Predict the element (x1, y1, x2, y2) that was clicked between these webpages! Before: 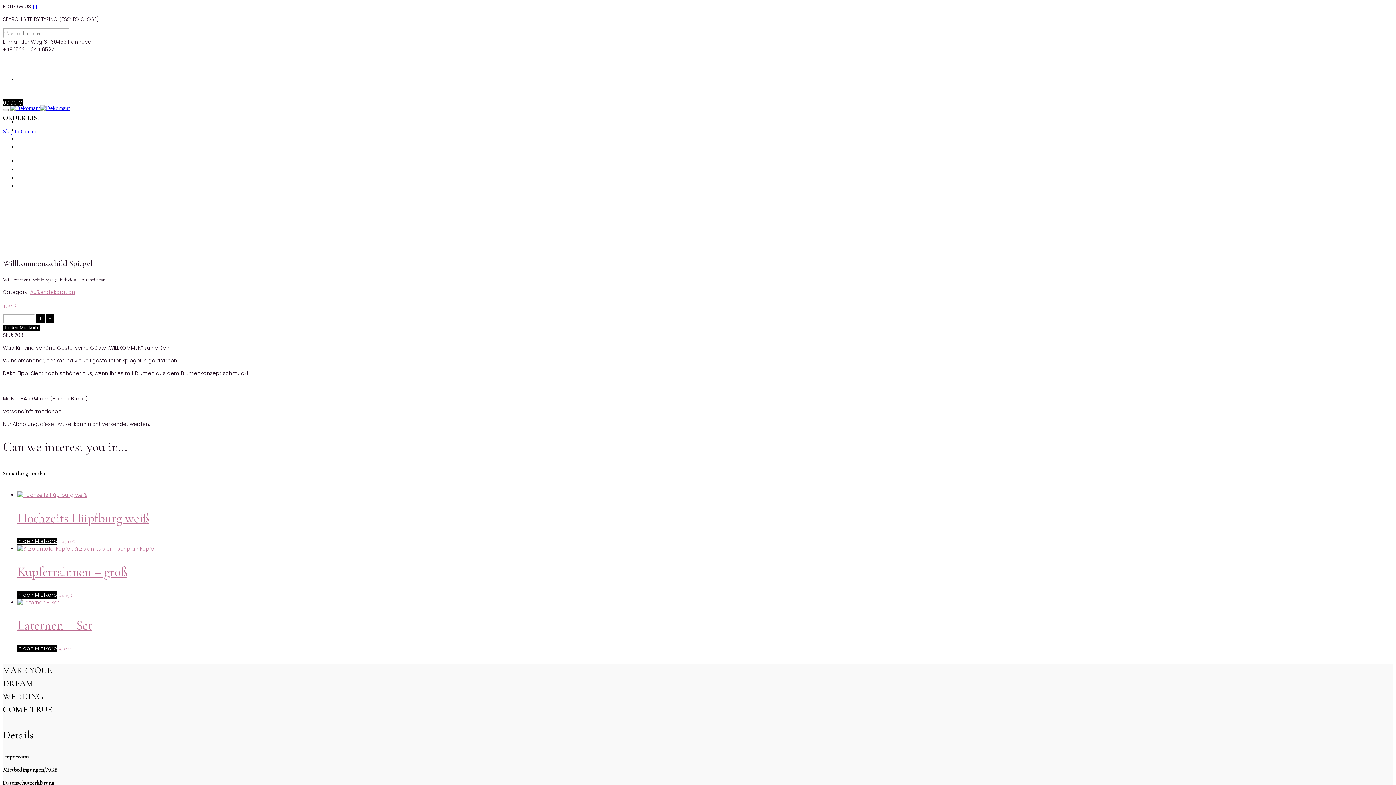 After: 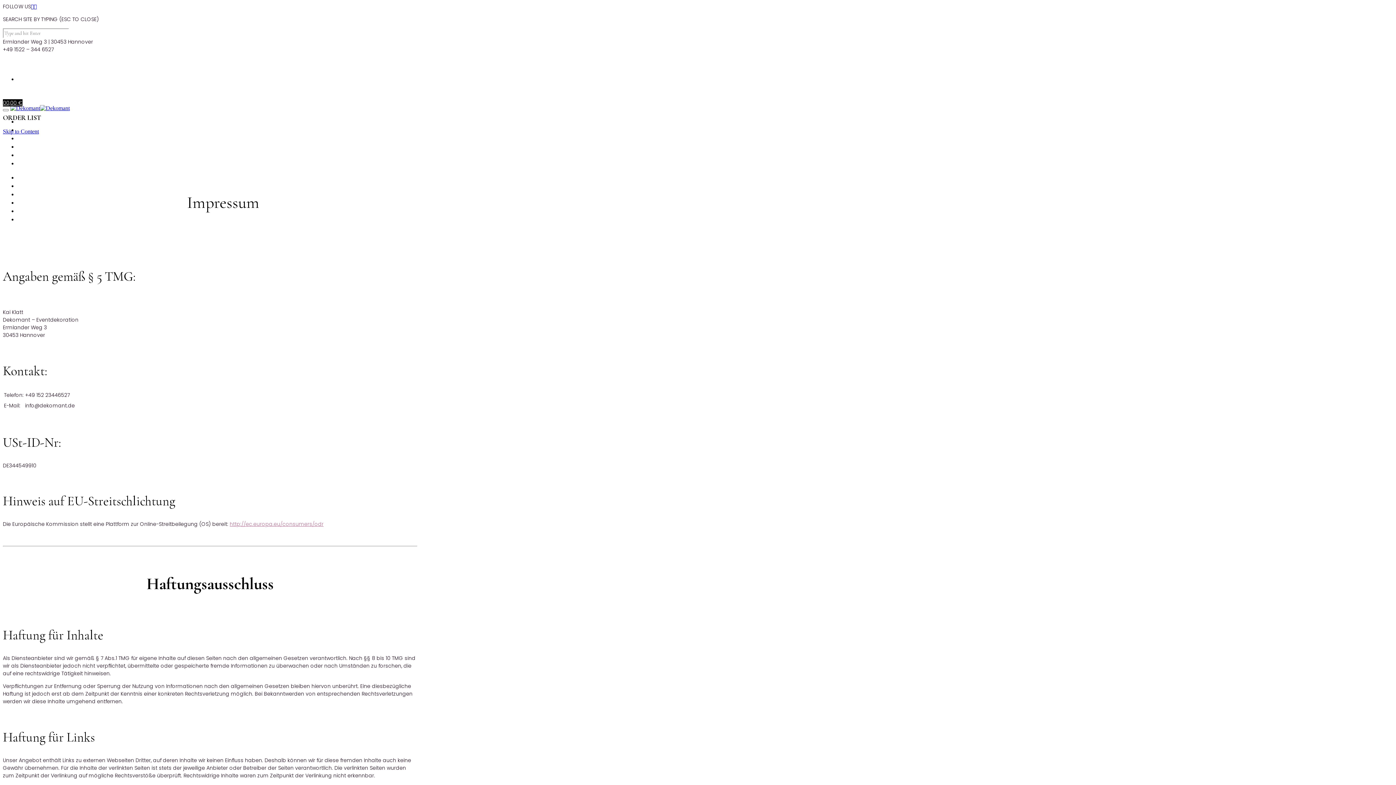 Action: bbox: (2, 753, 28, 760) label: Impressum